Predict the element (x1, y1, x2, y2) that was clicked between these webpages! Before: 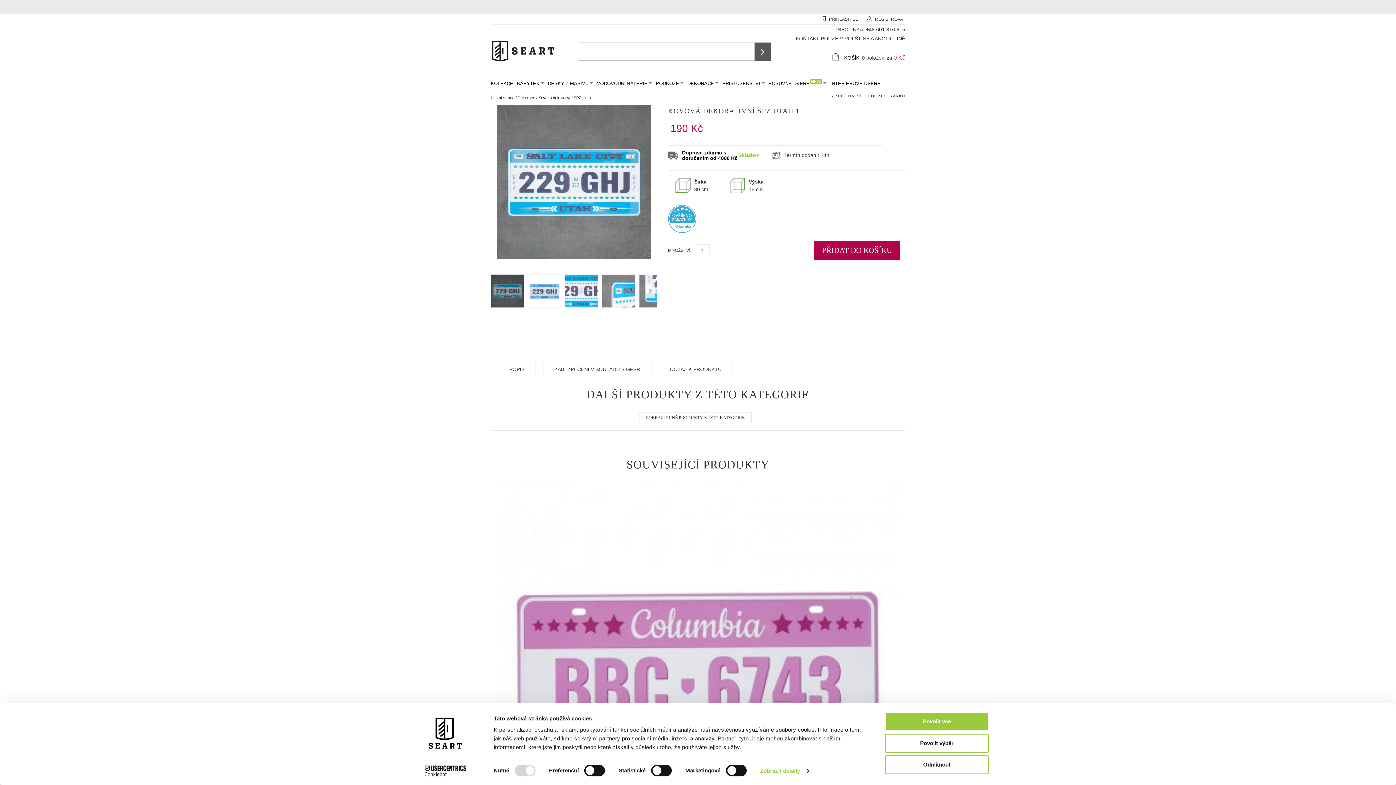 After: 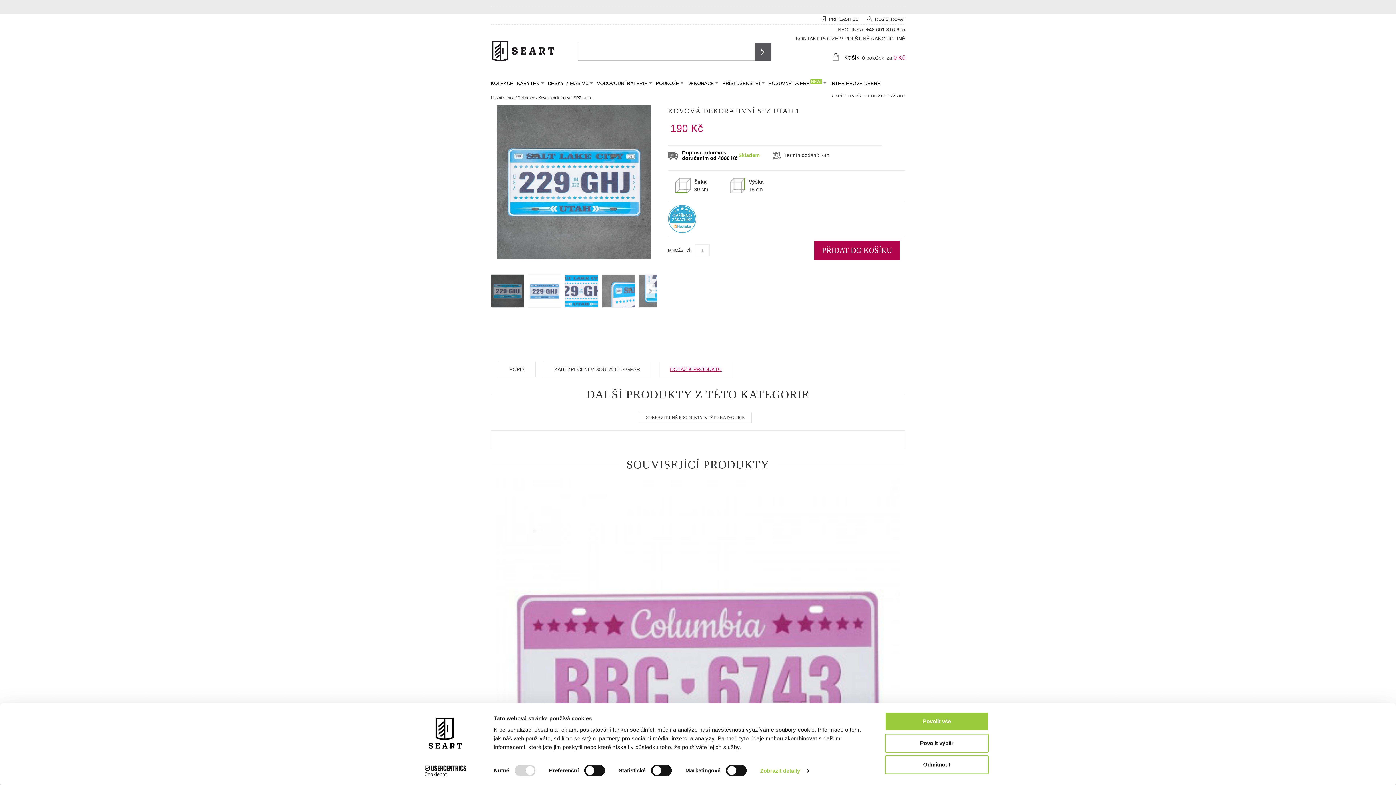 Action: bbox: (658, 361, 733, 377) label: DOTAZ K PRODUKTU